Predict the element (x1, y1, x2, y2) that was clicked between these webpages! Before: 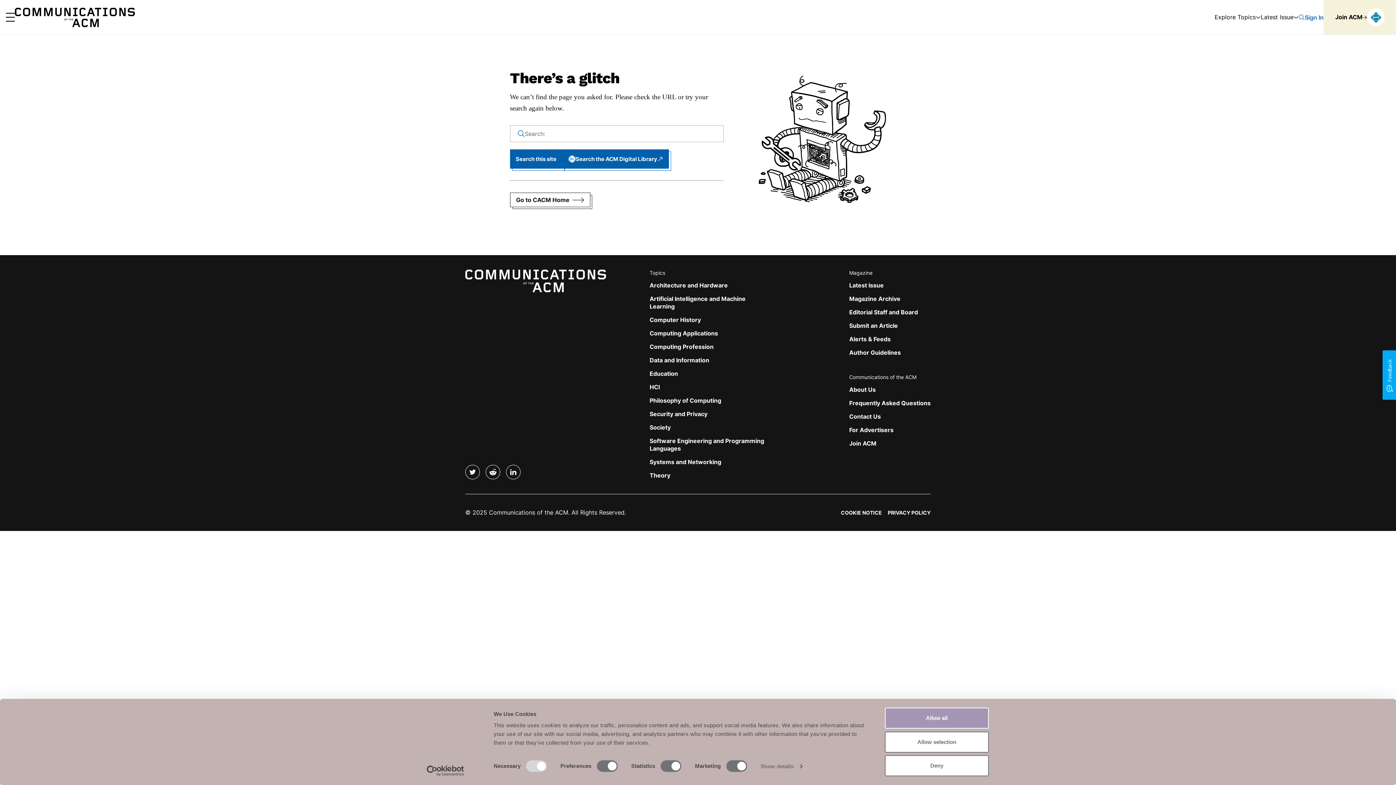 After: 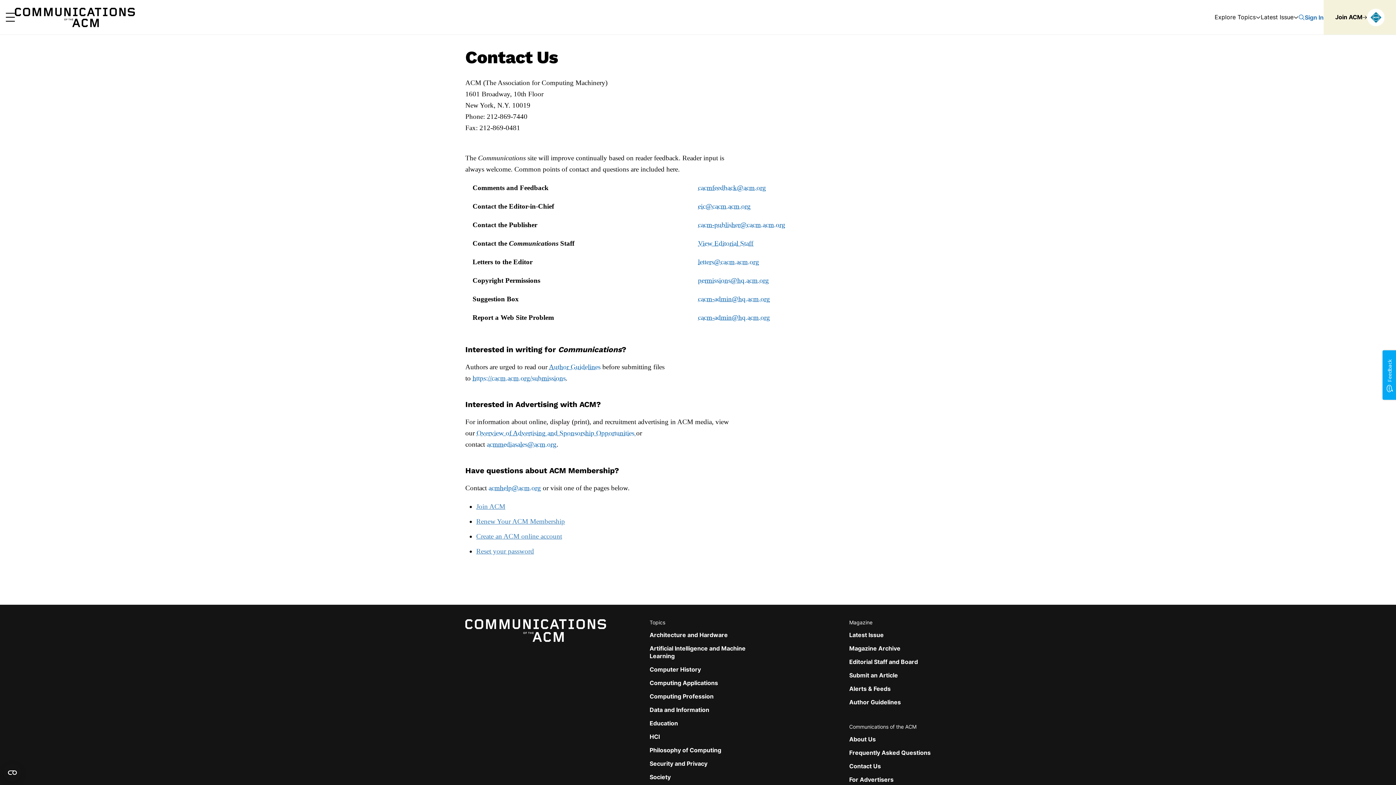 Action: label: Contact Us bbox: (849, 413, 881, 420)